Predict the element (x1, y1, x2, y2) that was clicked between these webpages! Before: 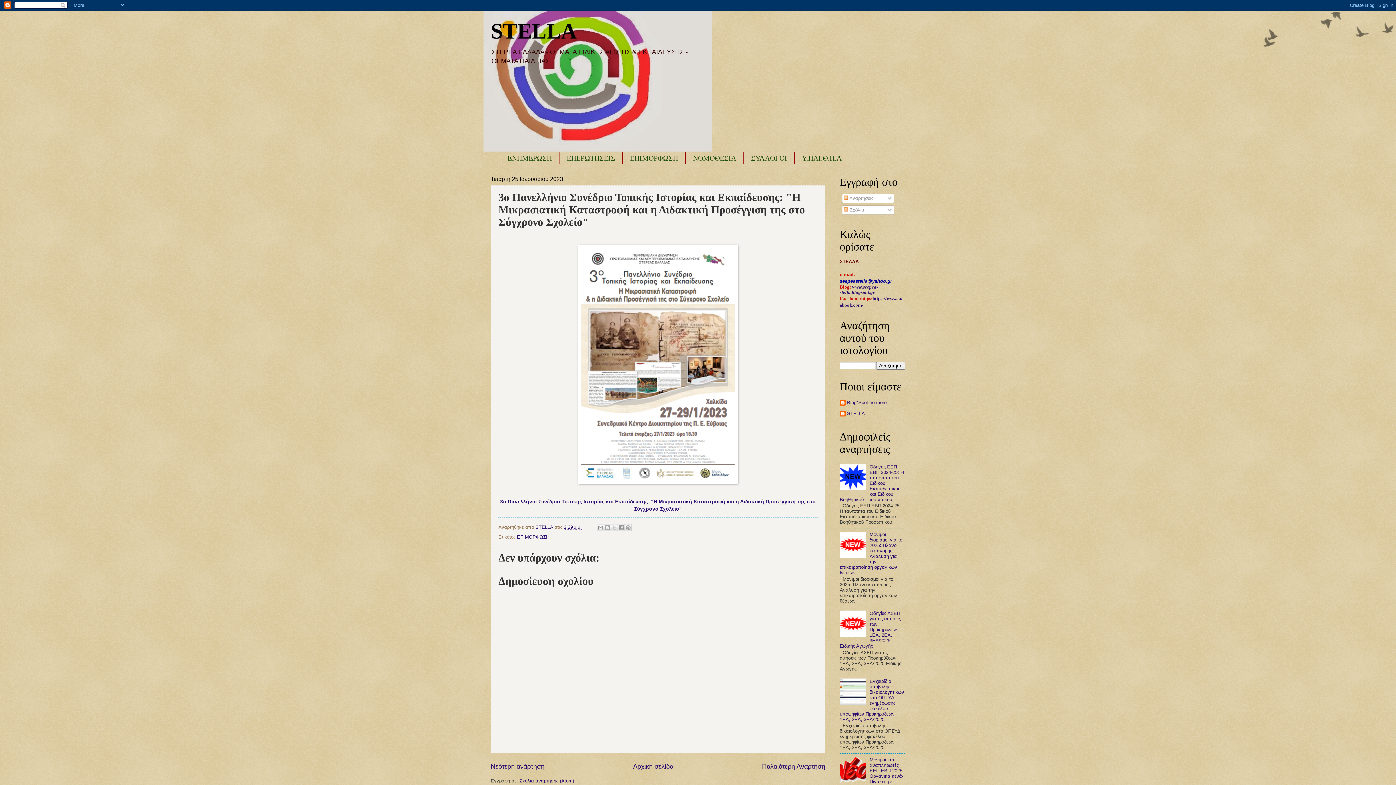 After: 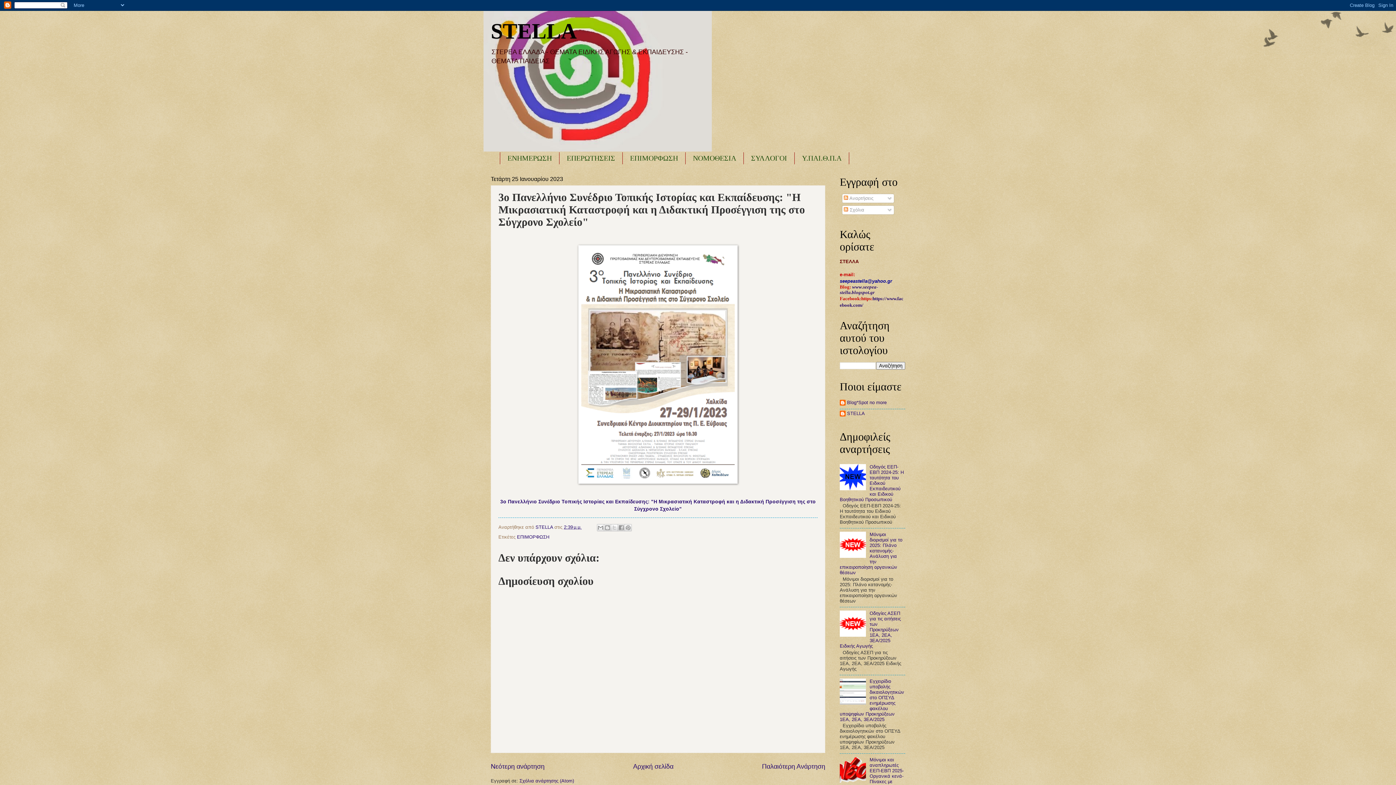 Action: bbox: (840, 553, 868, 559)